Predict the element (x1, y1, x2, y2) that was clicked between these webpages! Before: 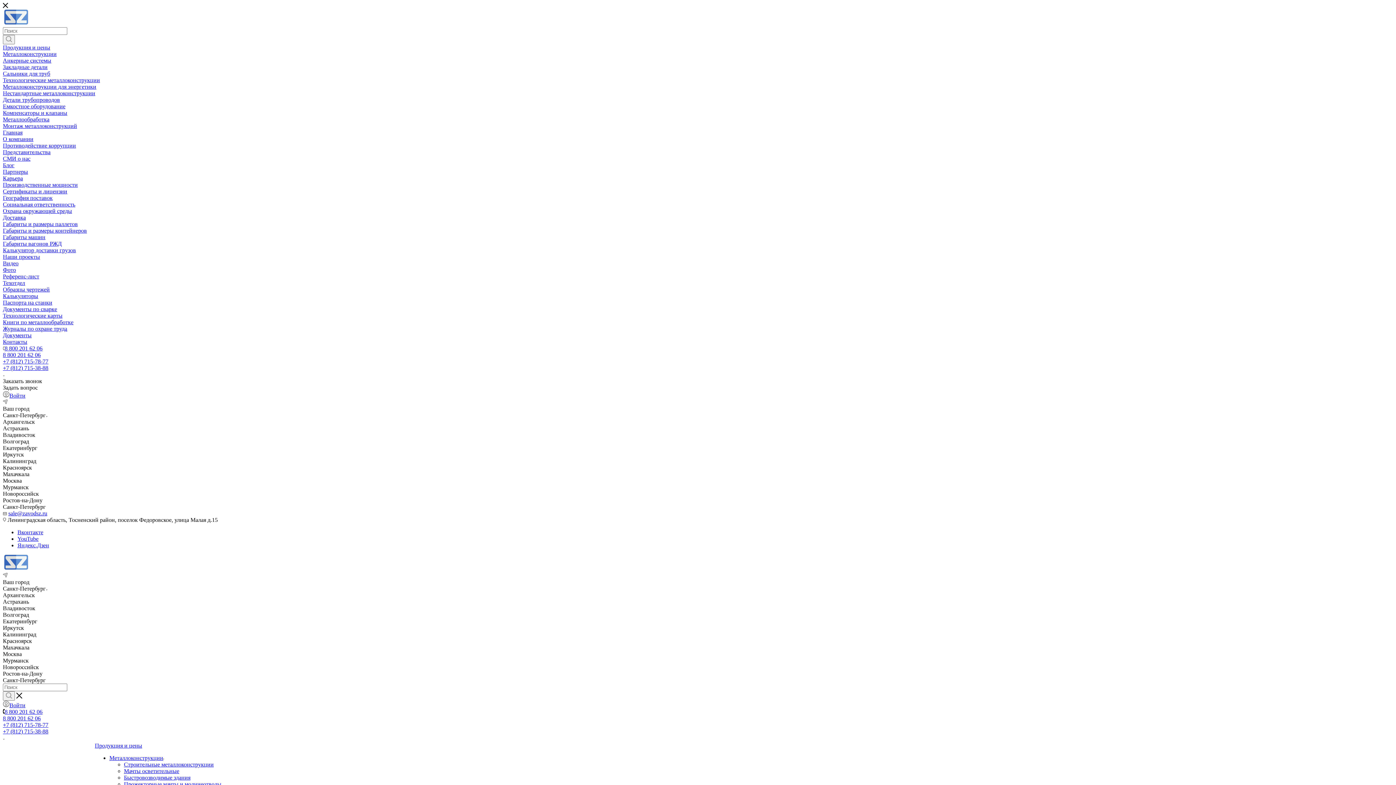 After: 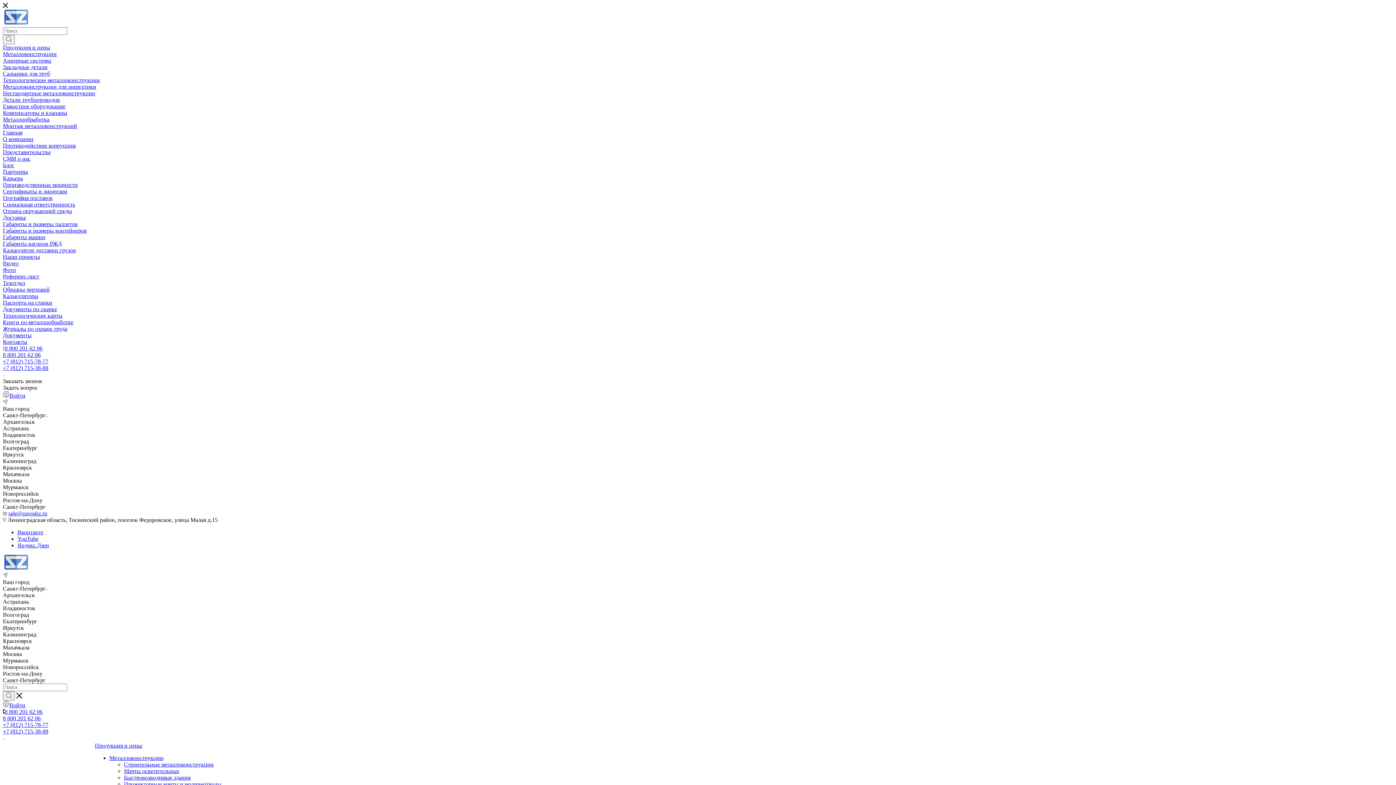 Action: bbox: (2, 299, 52, 305) label: Паспорта на станки